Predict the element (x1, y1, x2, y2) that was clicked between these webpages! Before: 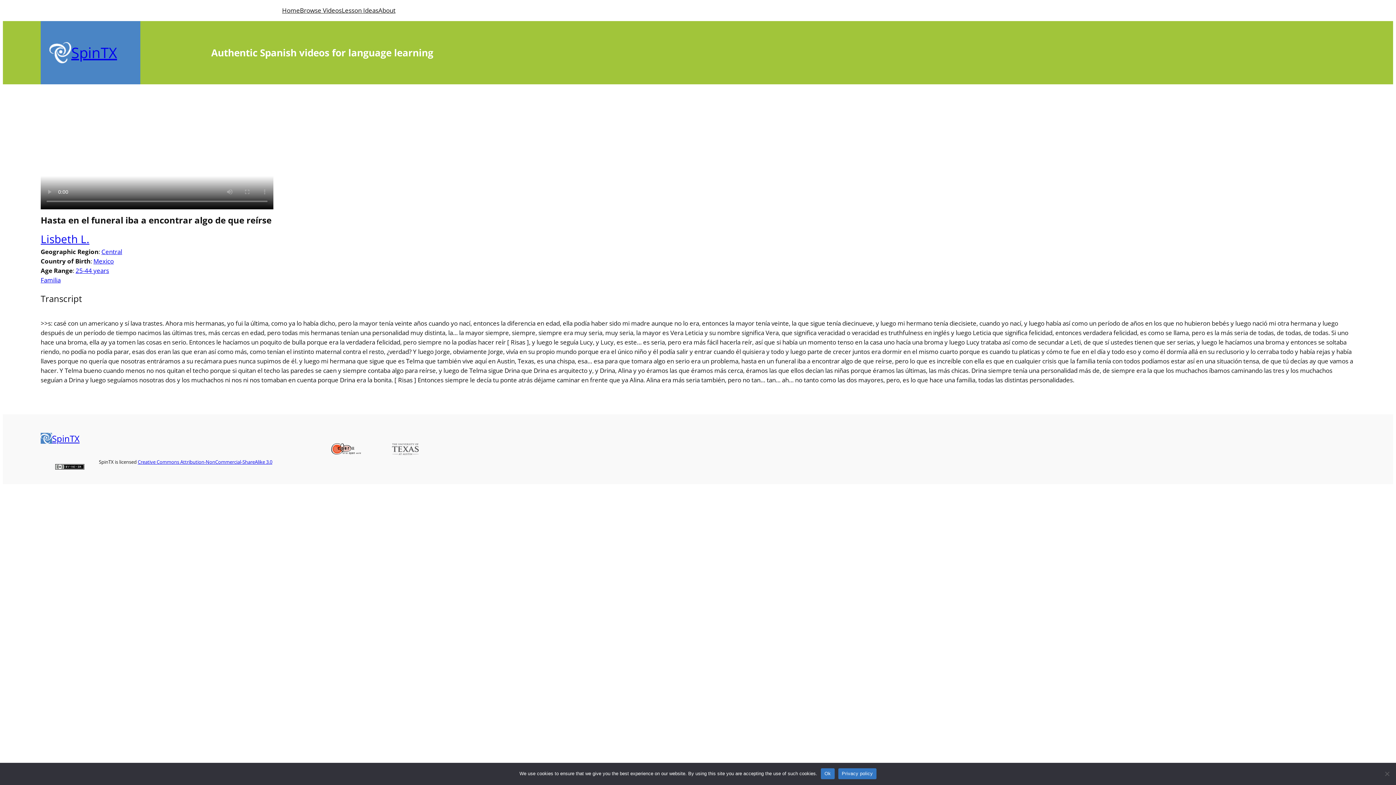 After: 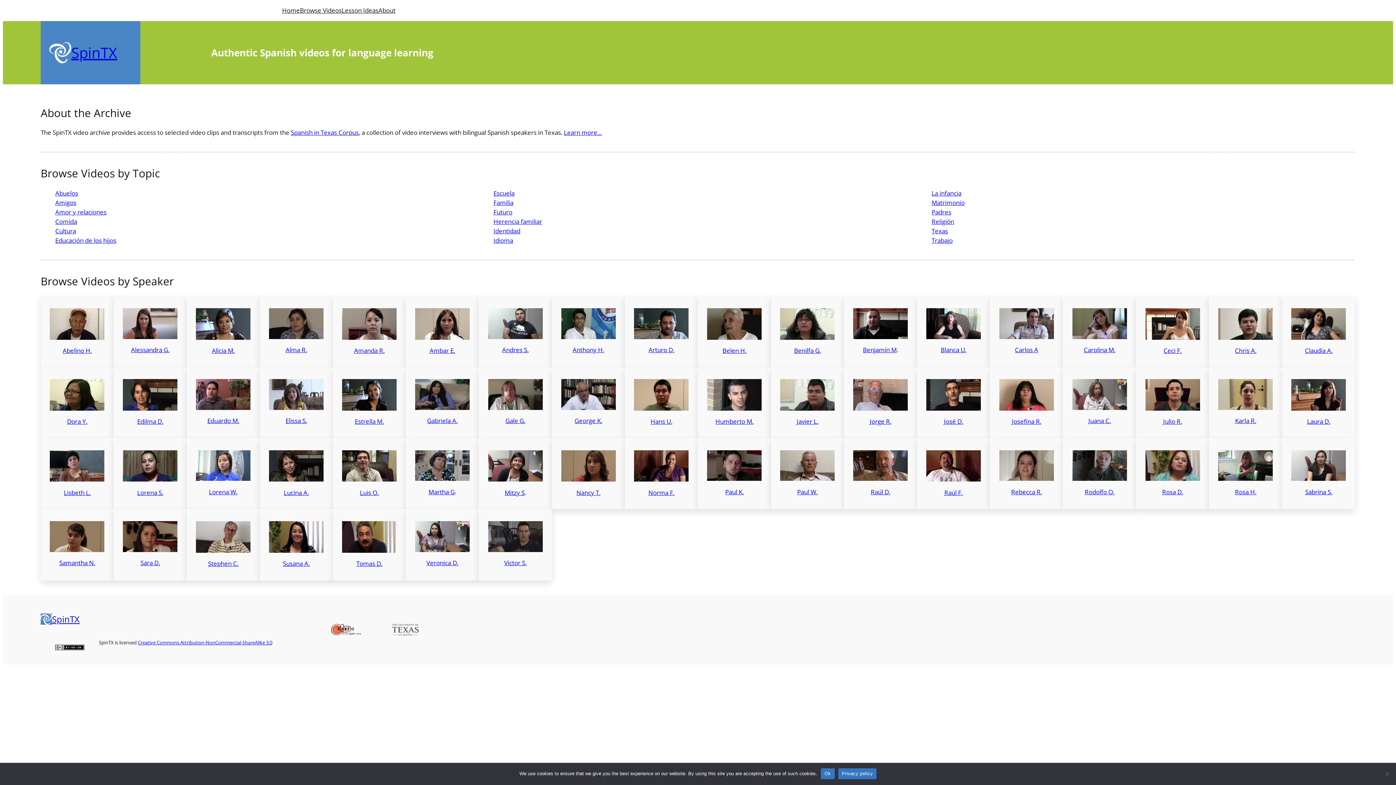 Action: label: SpinTX bbox: (71, 42, 117, 62)